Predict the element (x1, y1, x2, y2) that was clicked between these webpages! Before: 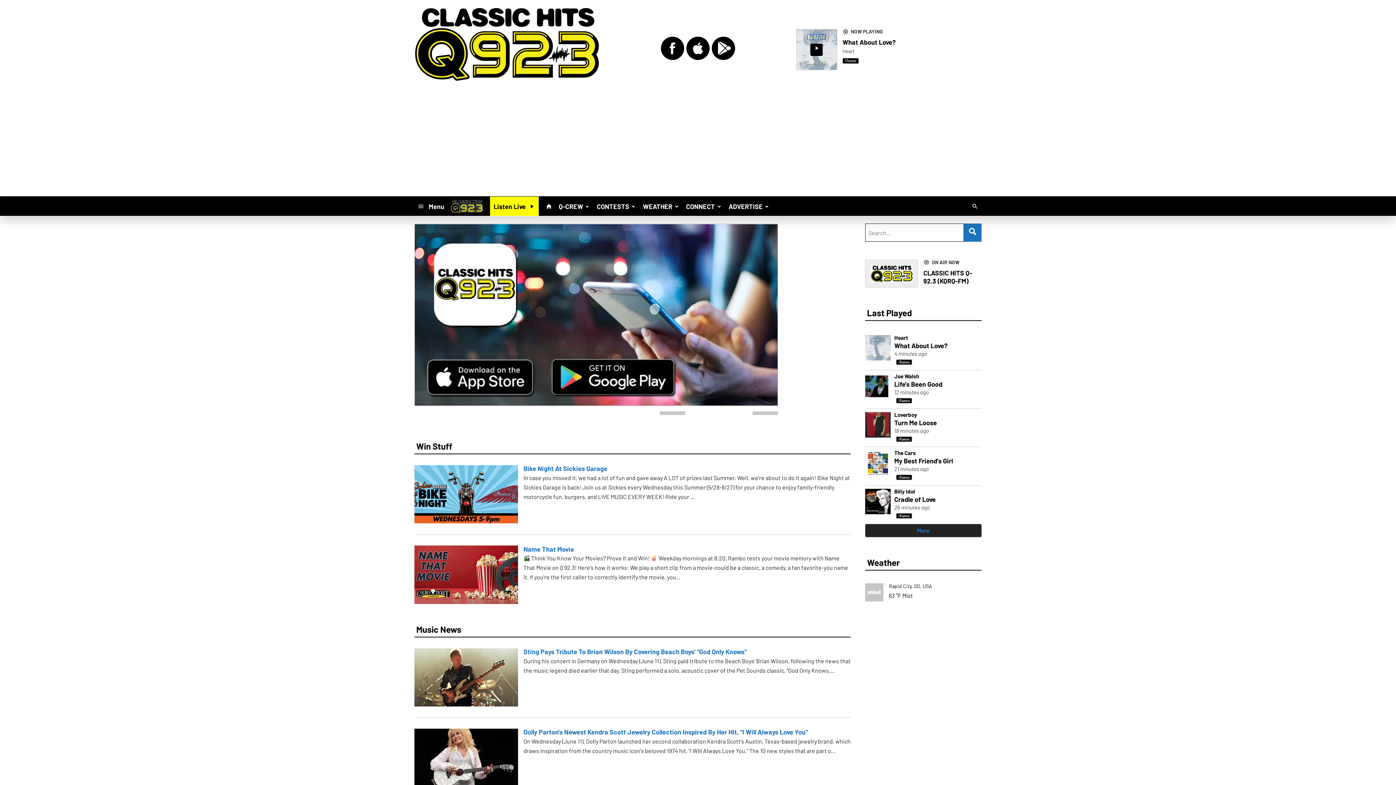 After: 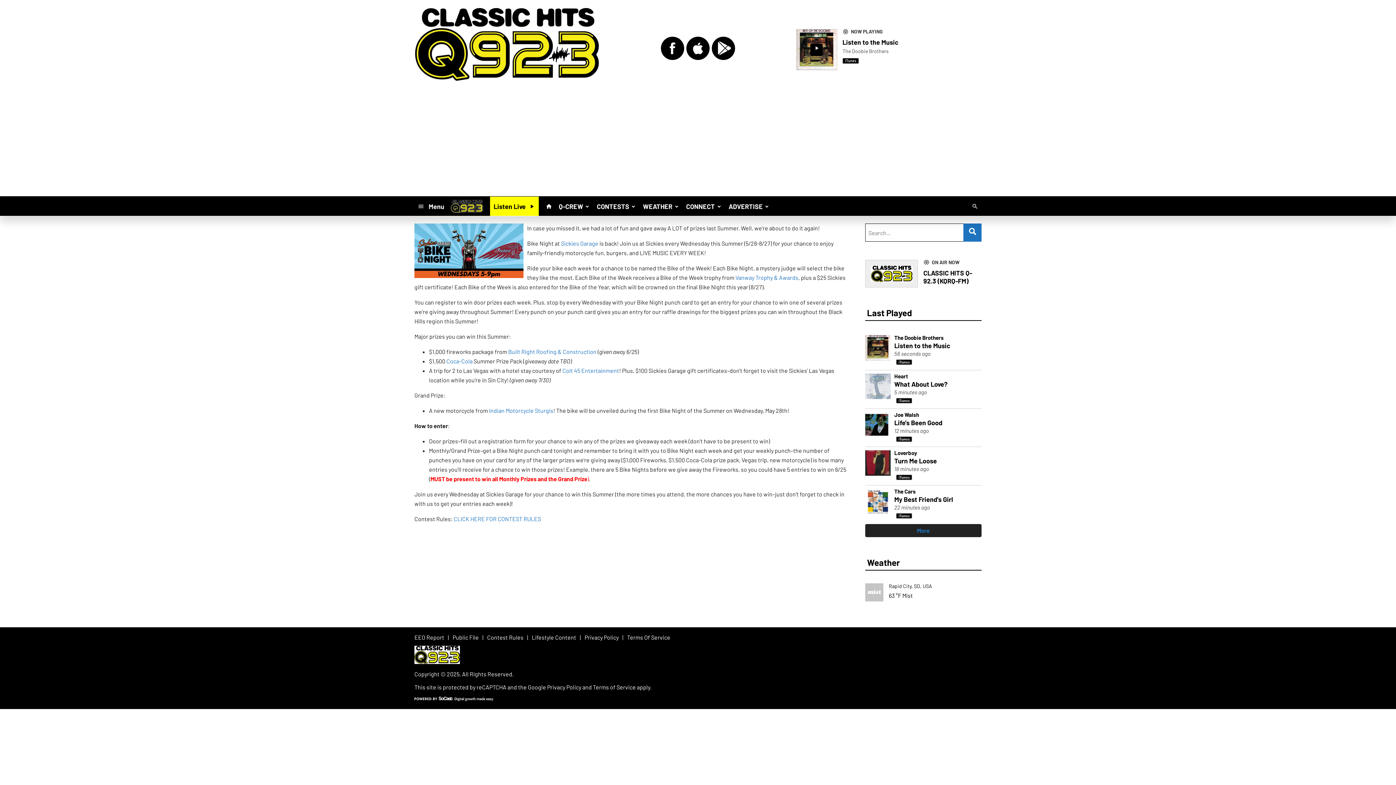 Action: bbox: (414, 223, 778, 406)